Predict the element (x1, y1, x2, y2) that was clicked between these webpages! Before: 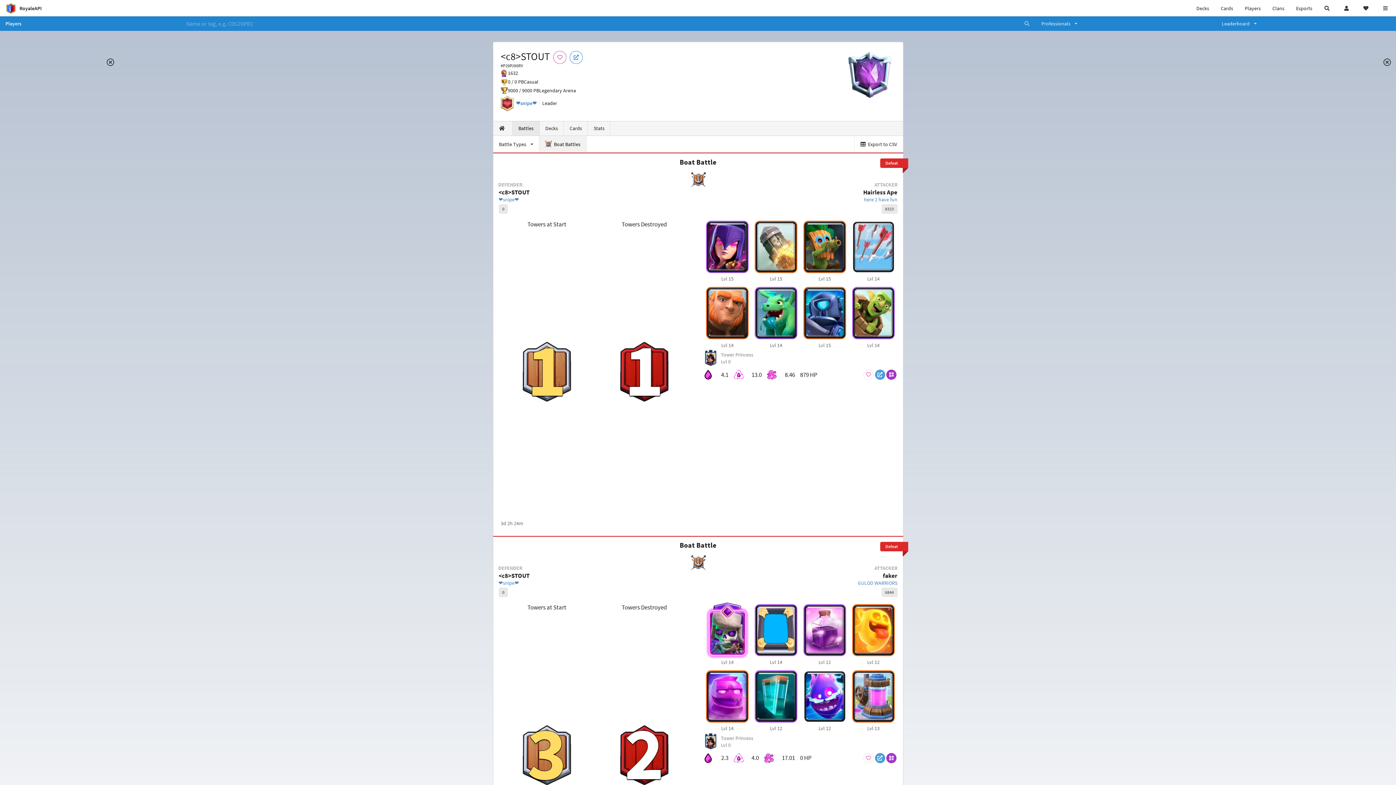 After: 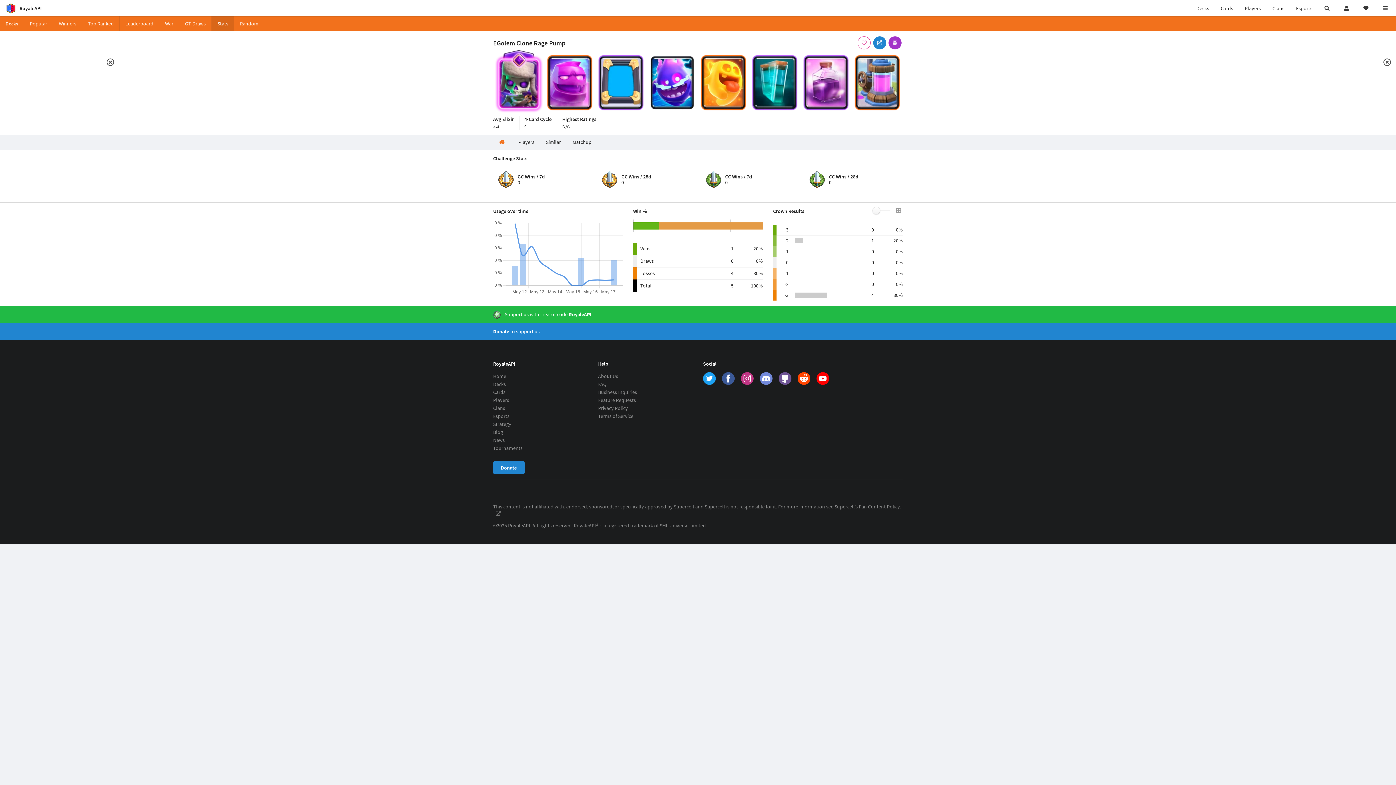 Action: bbox: (751, 667, 800, 726)